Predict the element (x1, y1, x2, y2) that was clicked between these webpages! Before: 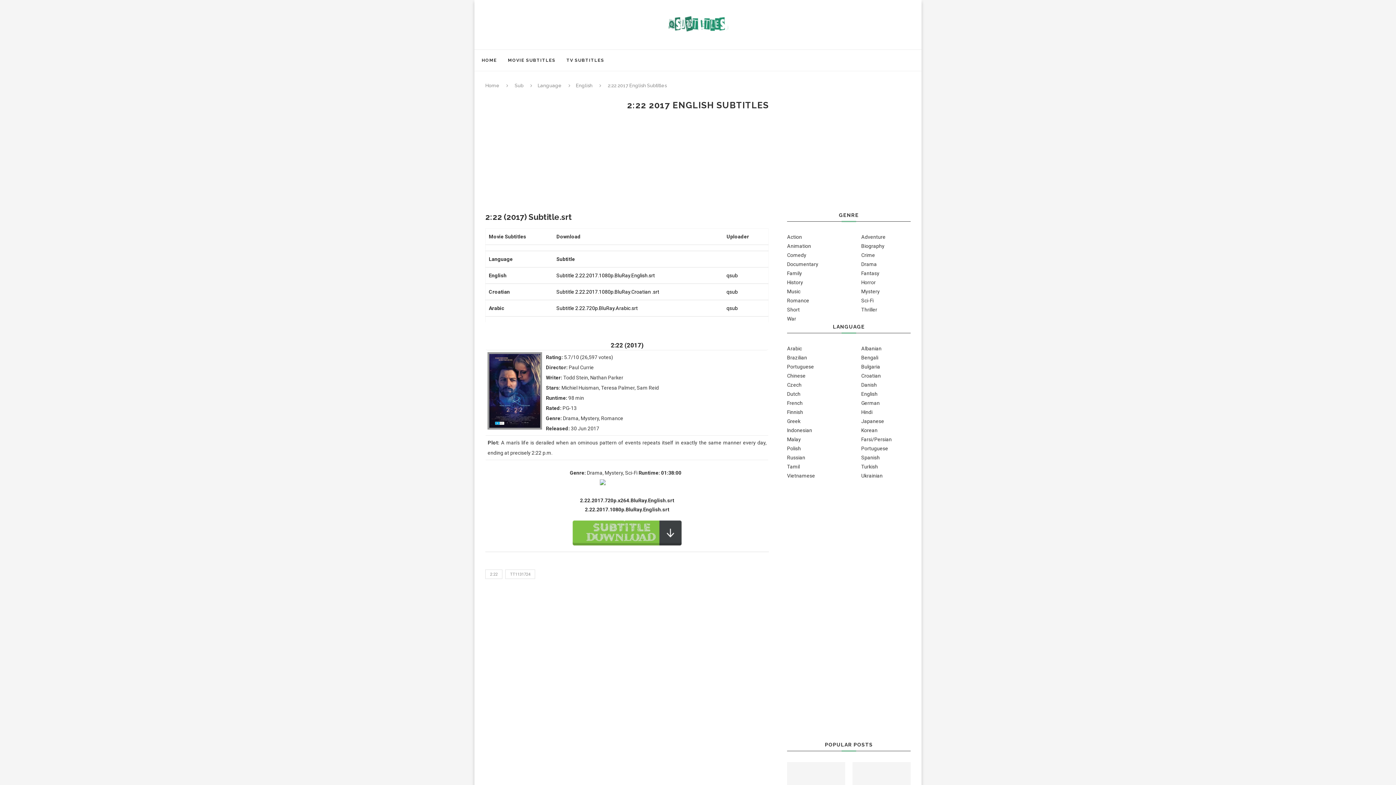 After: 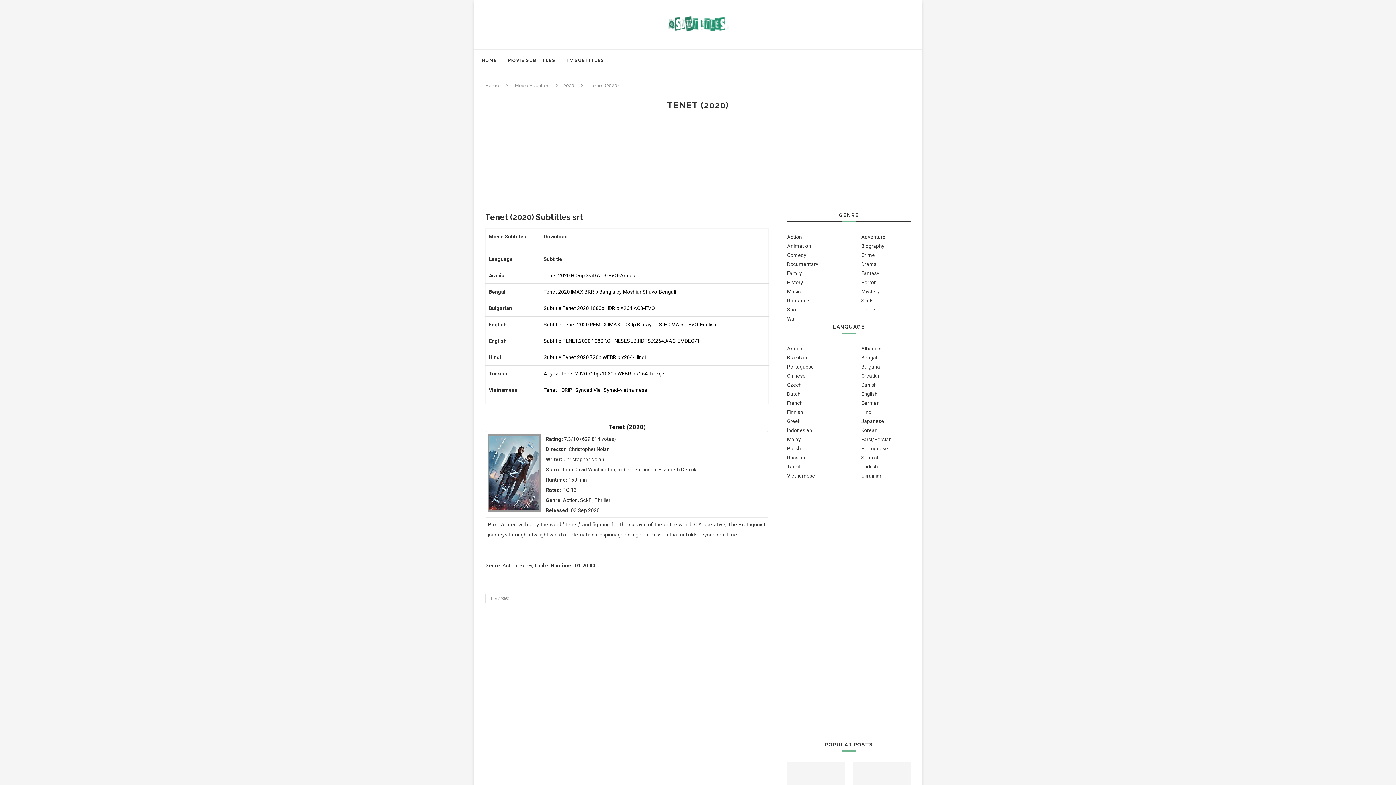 Action: bbox: (787, 762, 845, 801)